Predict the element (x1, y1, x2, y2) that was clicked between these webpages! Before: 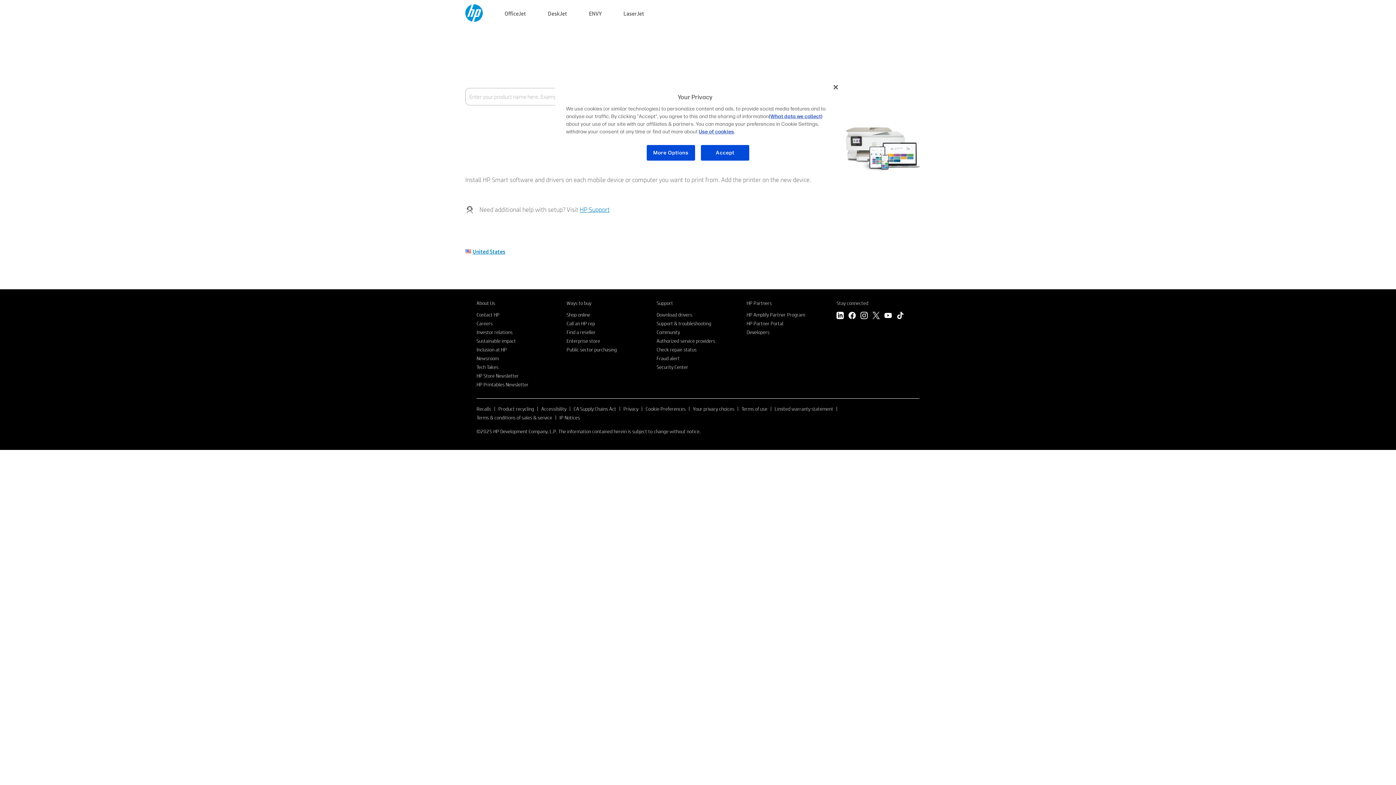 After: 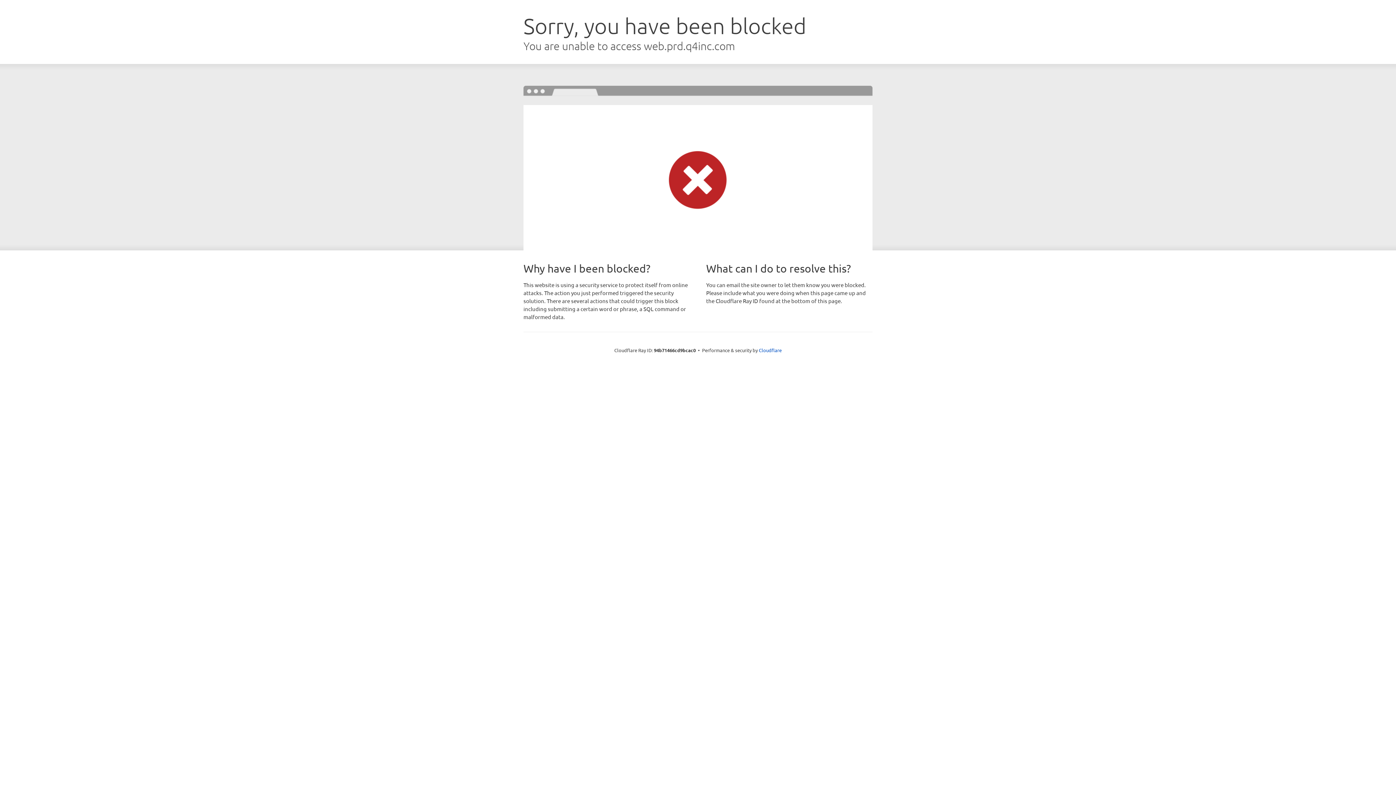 Action: bbox: (476, 329, 512, 335) label: Investor relations